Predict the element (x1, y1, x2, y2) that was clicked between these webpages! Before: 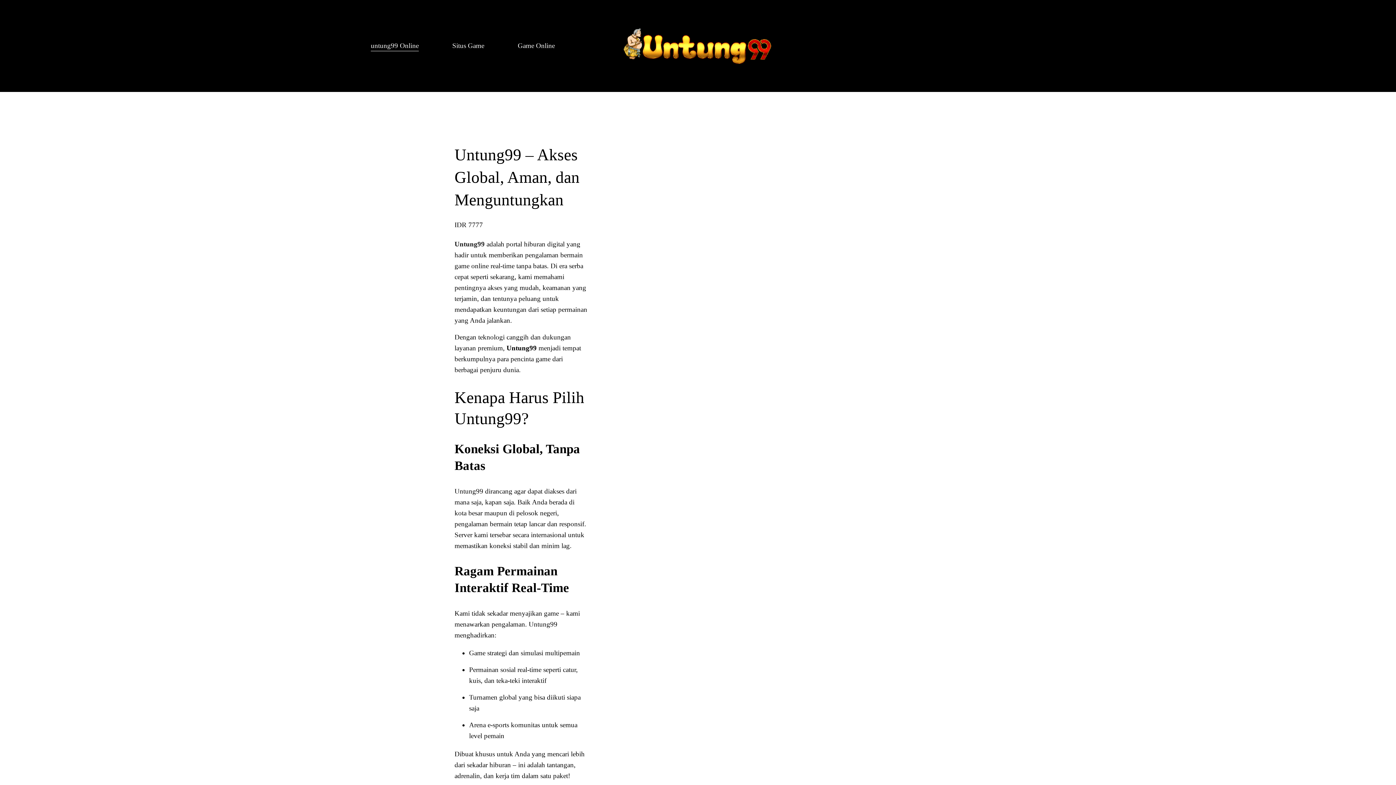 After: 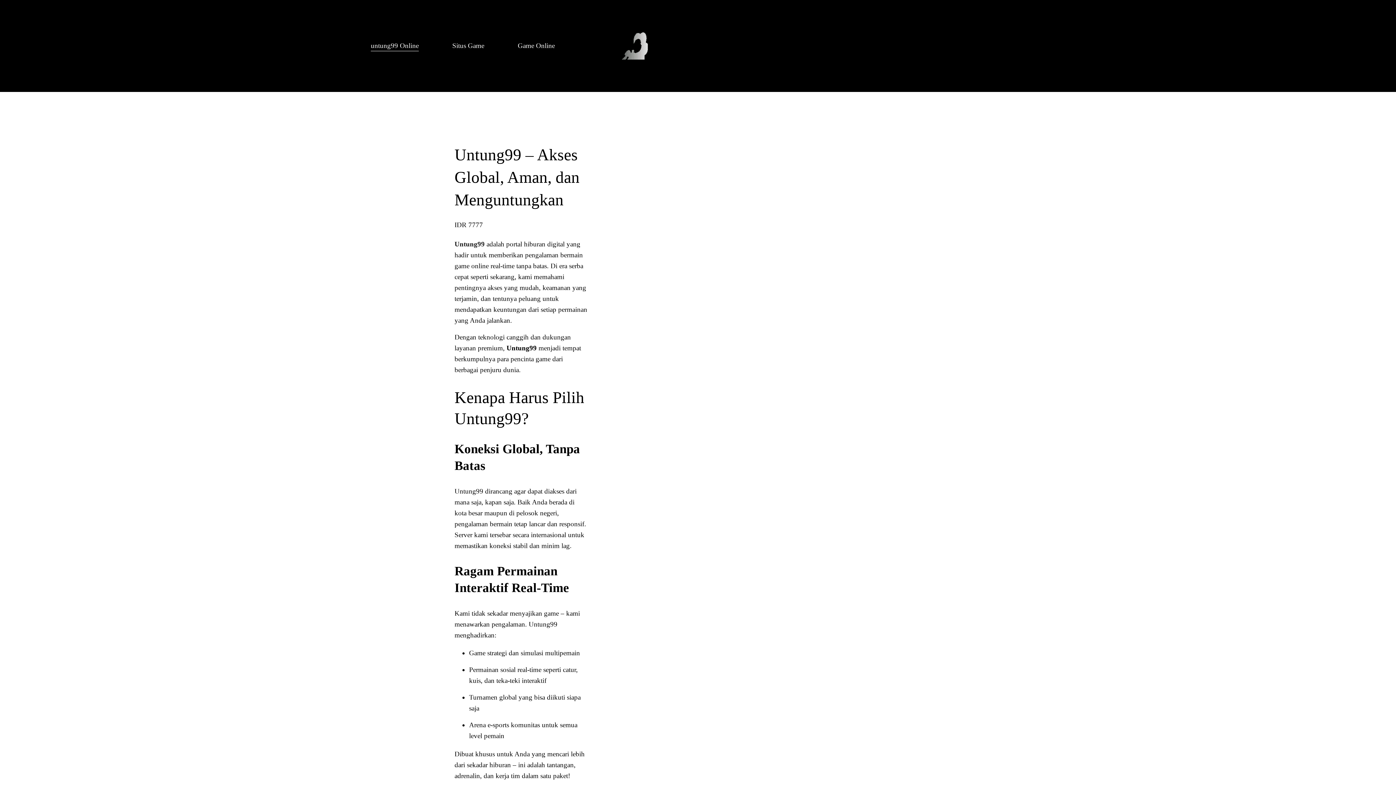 Action: label: Game Online bbox: (517, 39, 555, 52)